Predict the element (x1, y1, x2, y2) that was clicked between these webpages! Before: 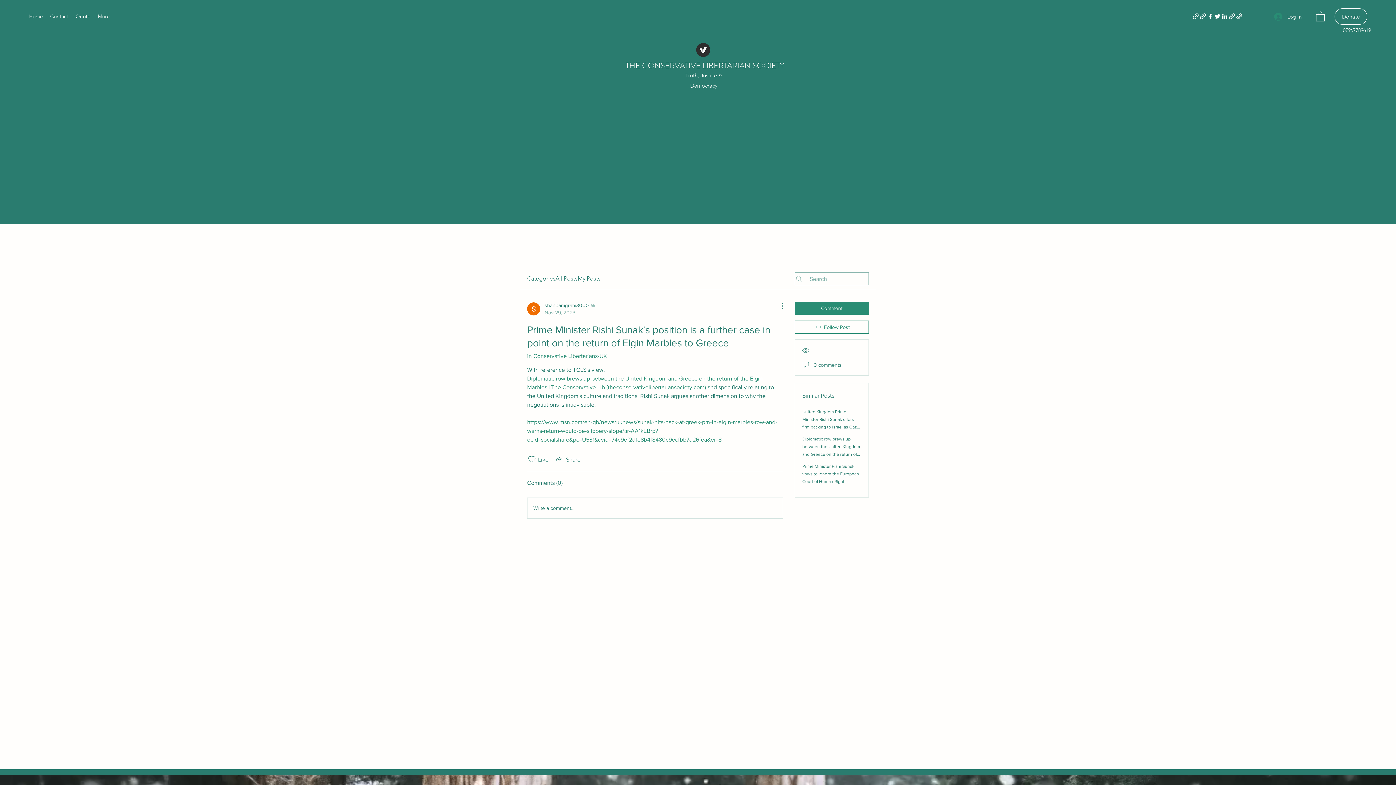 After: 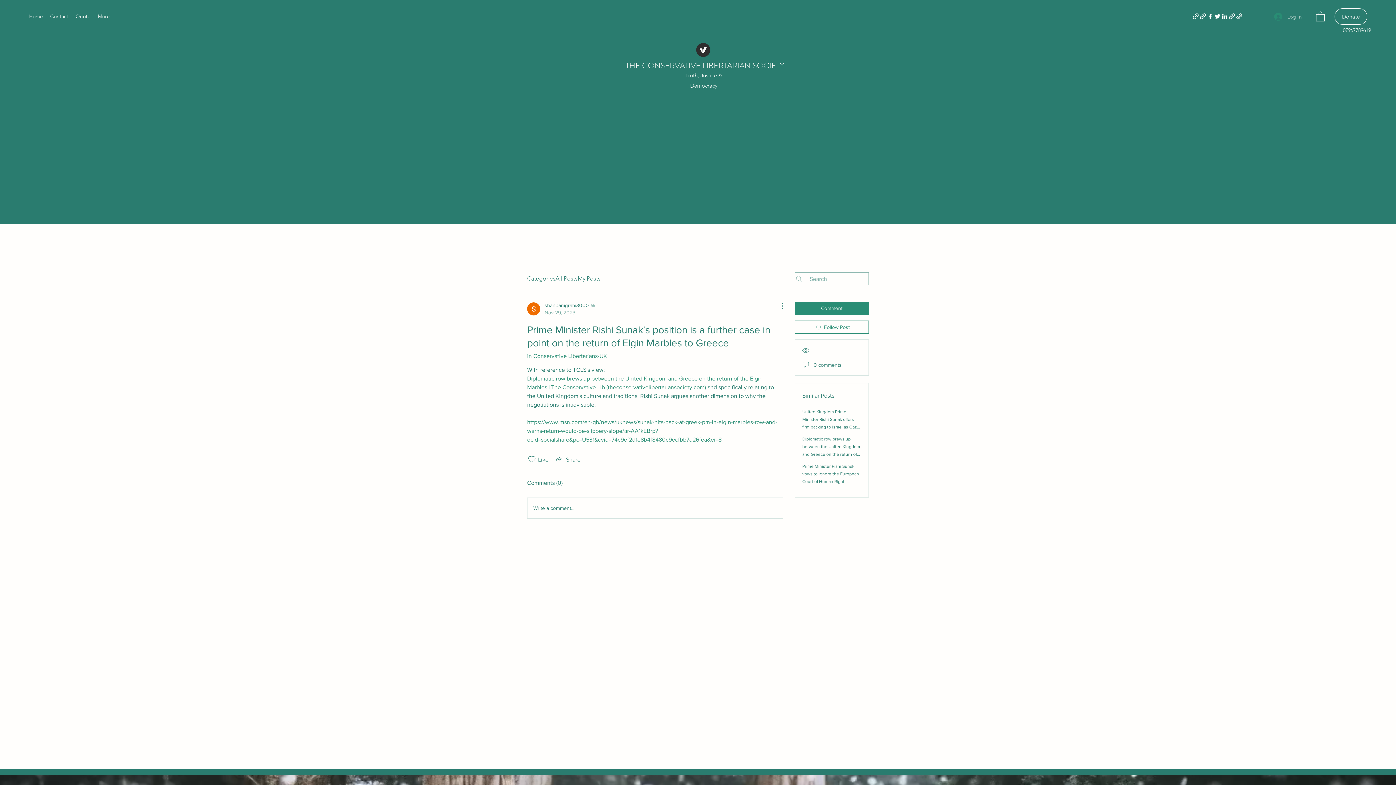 Action: bbox: (1269, 10, 1307, 23) label: Log In